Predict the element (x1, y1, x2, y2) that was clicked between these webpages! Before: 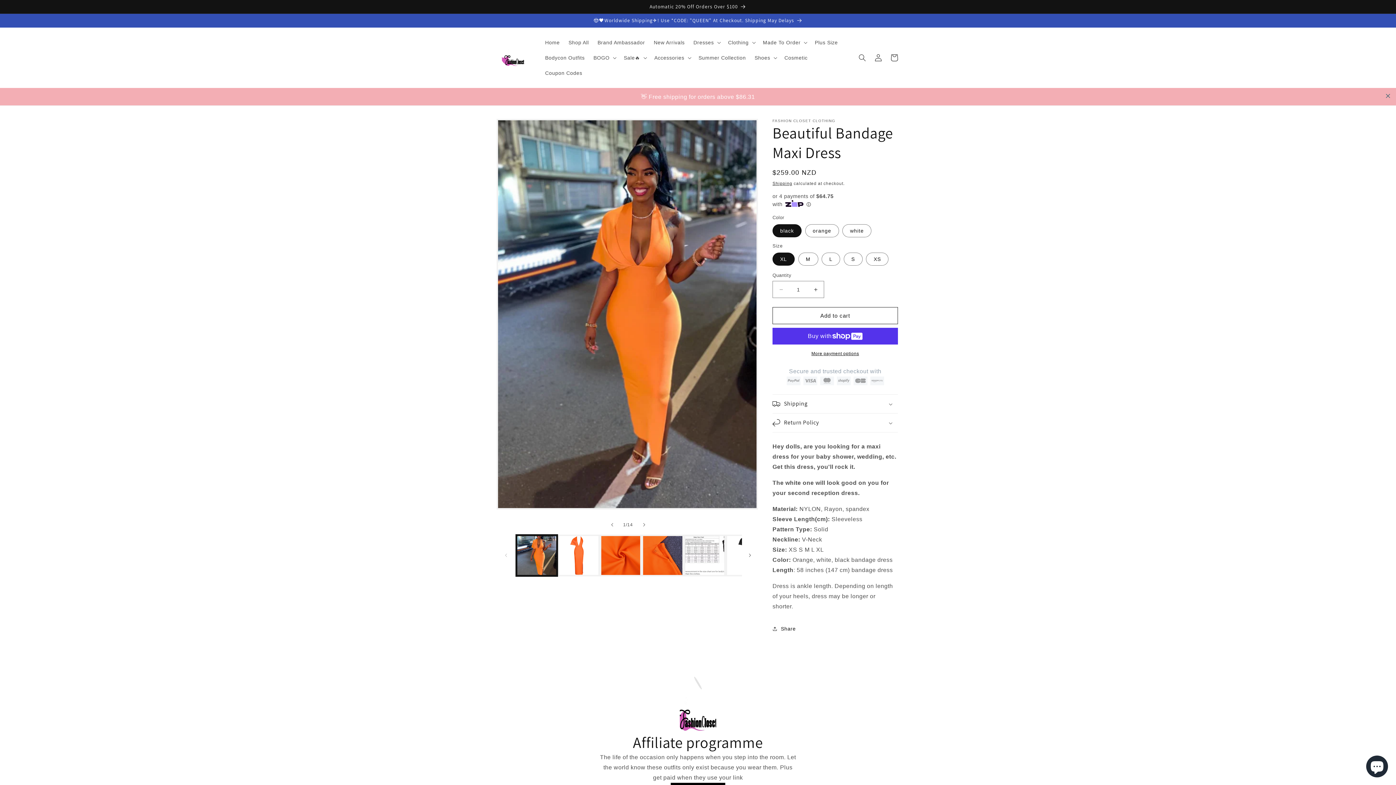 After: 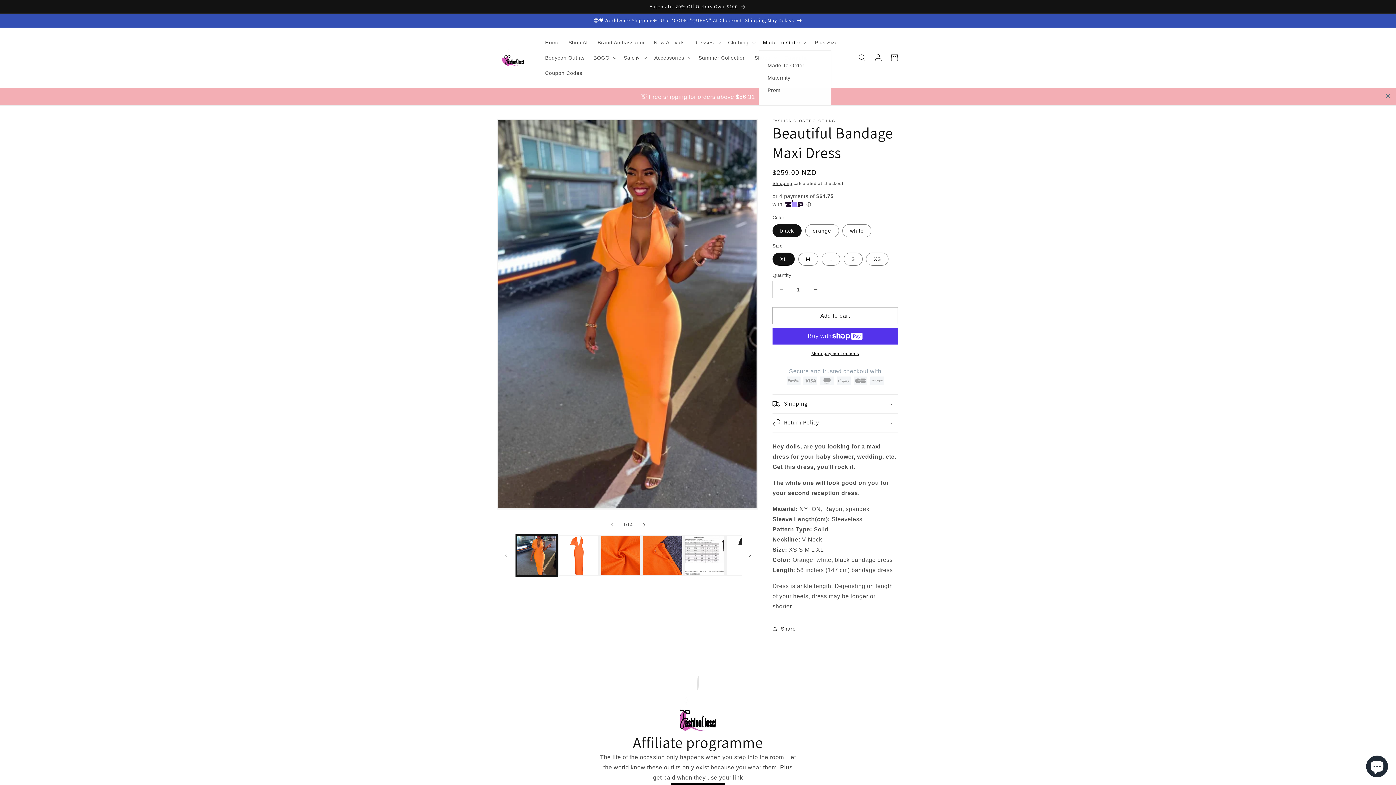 Action: label: Made To Order bbox: (758, 34, 810, 50)